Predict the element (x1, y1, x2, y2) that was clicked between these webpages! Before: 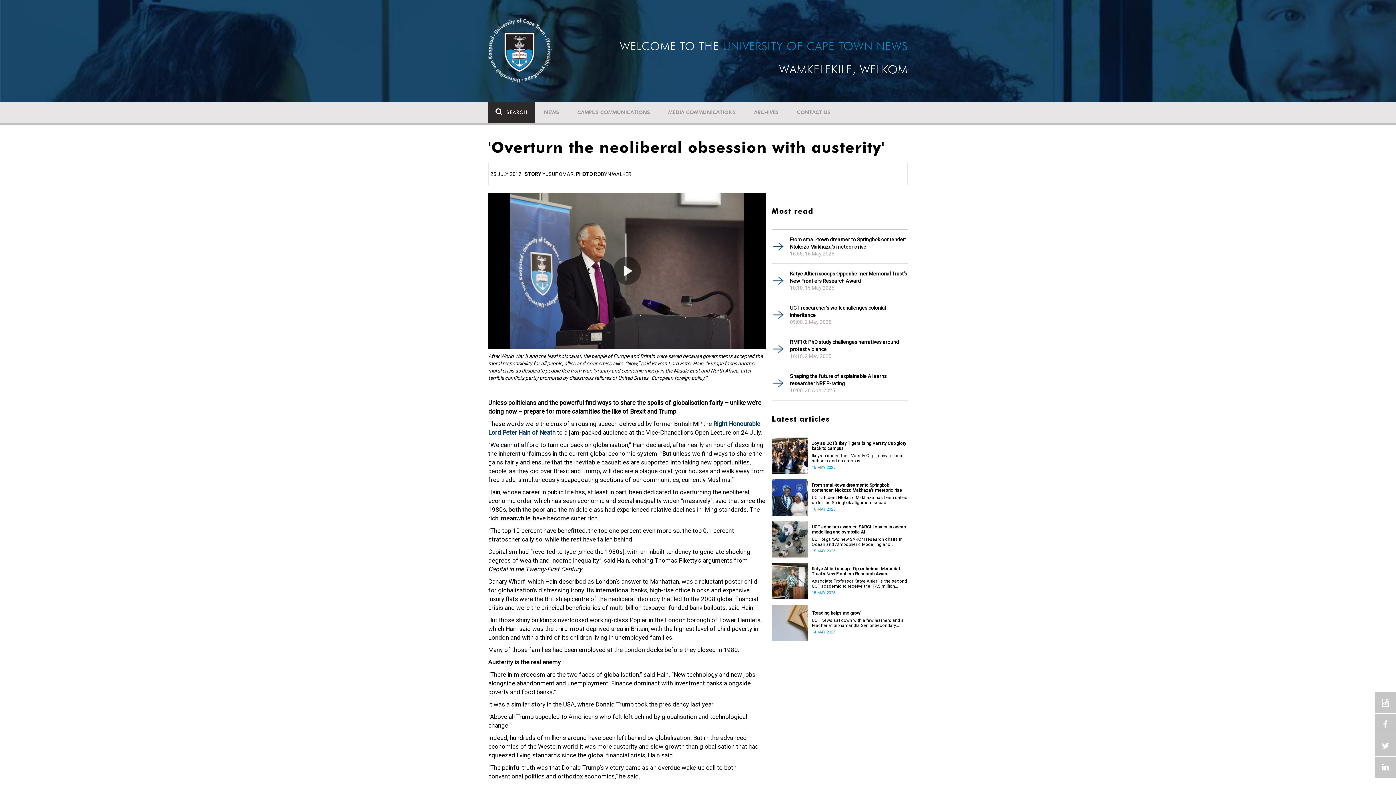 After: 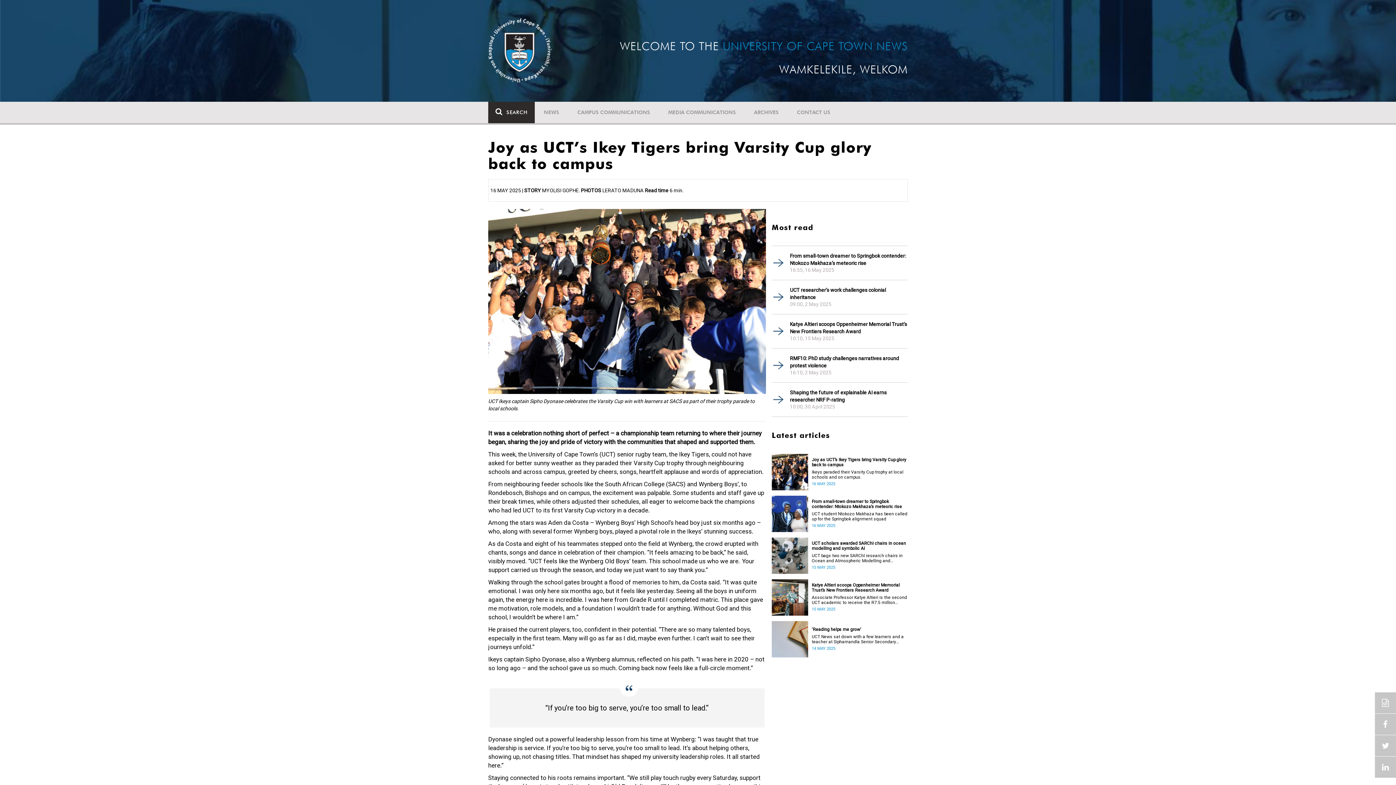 Action: bbox: (812, 453, 908, 463) label: Ikeys paraded their Varsity Cup trophy at local schools and on campus.